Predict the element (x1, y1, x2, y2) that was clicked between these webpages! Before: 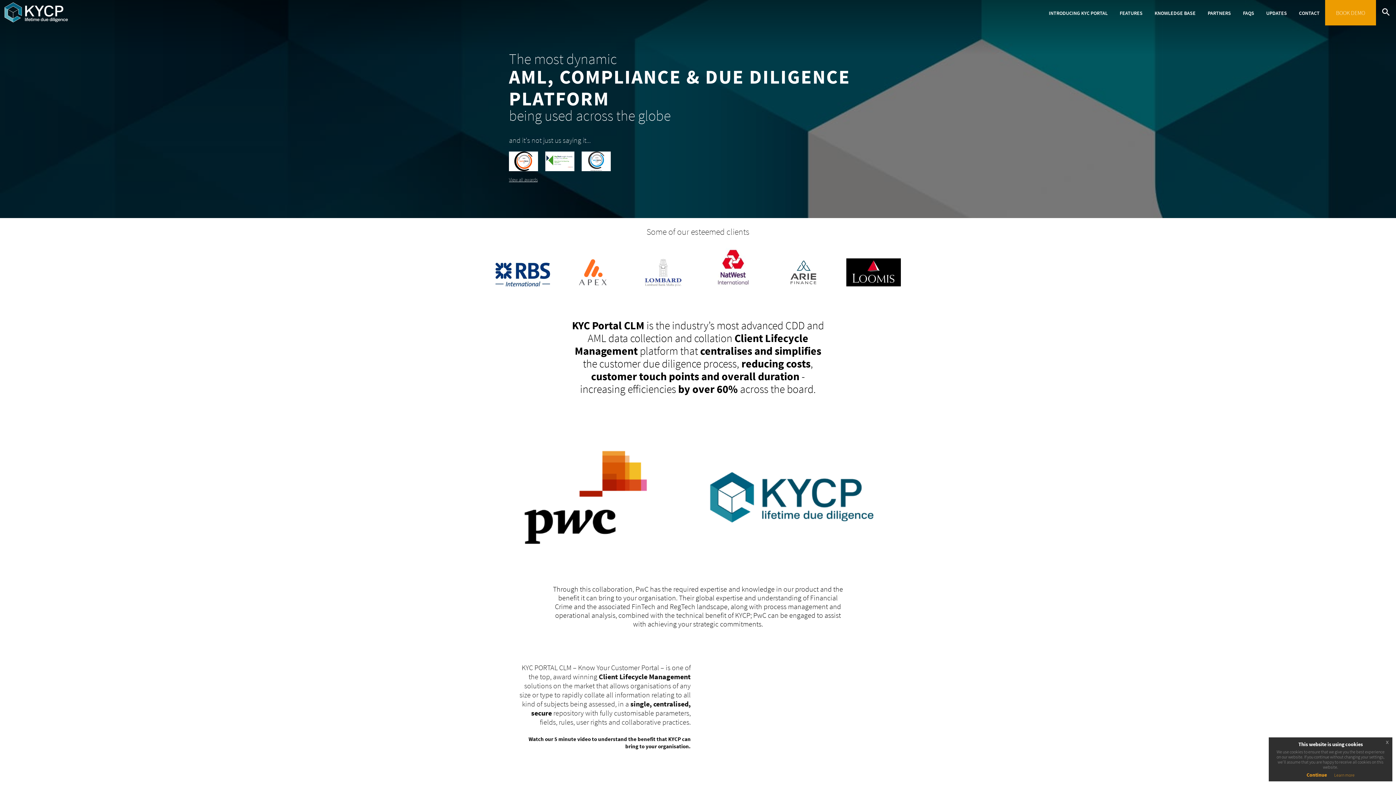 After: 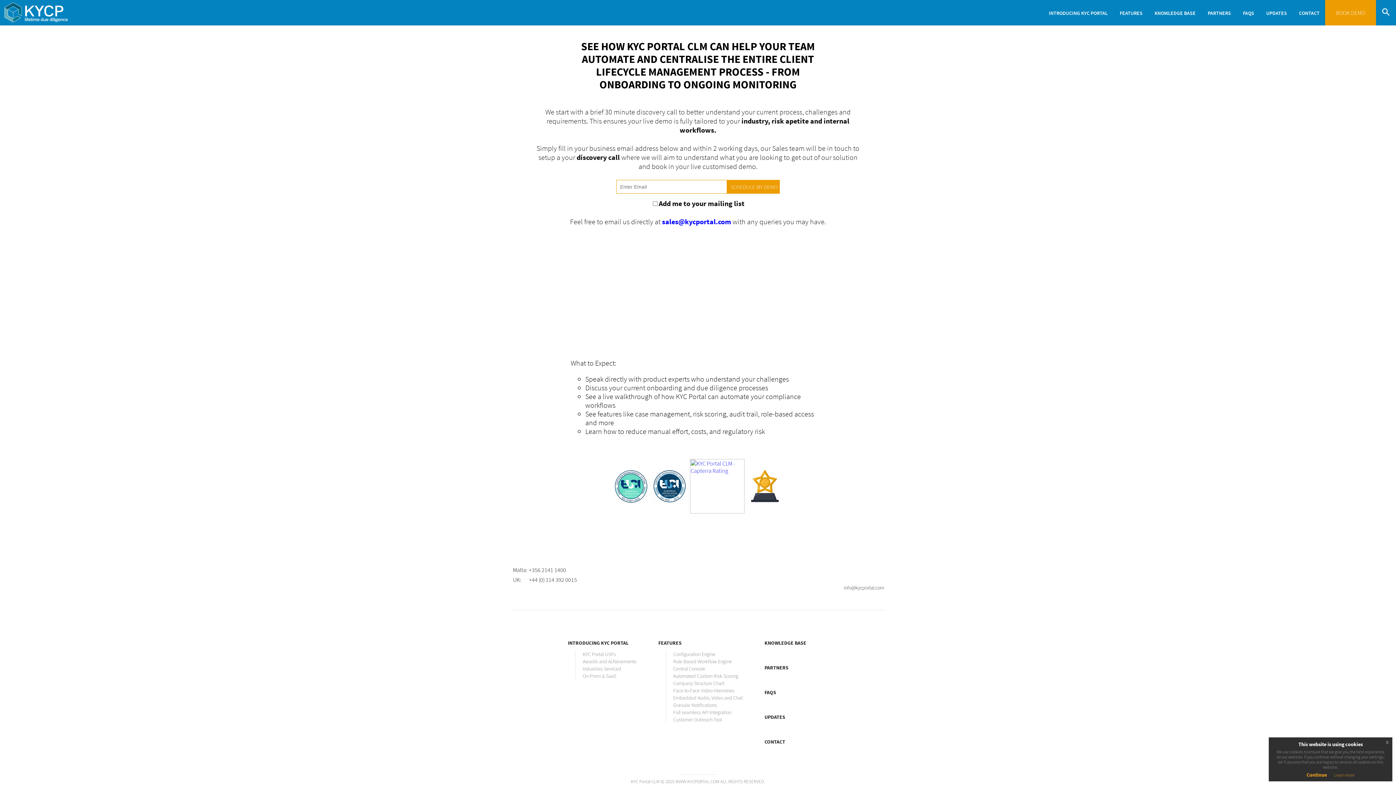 Action: bbox: (1325, 0, 1376, 25) label: BOOK DEMO